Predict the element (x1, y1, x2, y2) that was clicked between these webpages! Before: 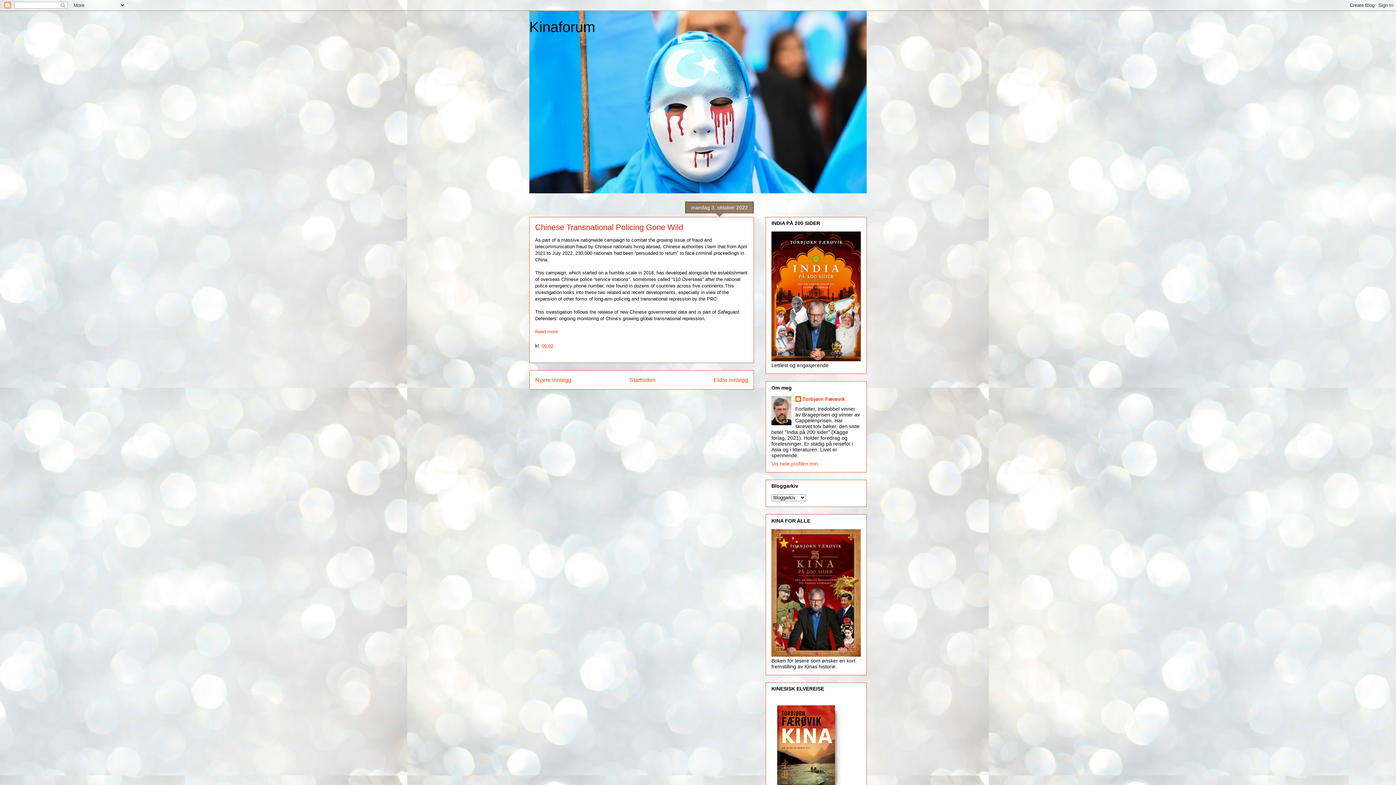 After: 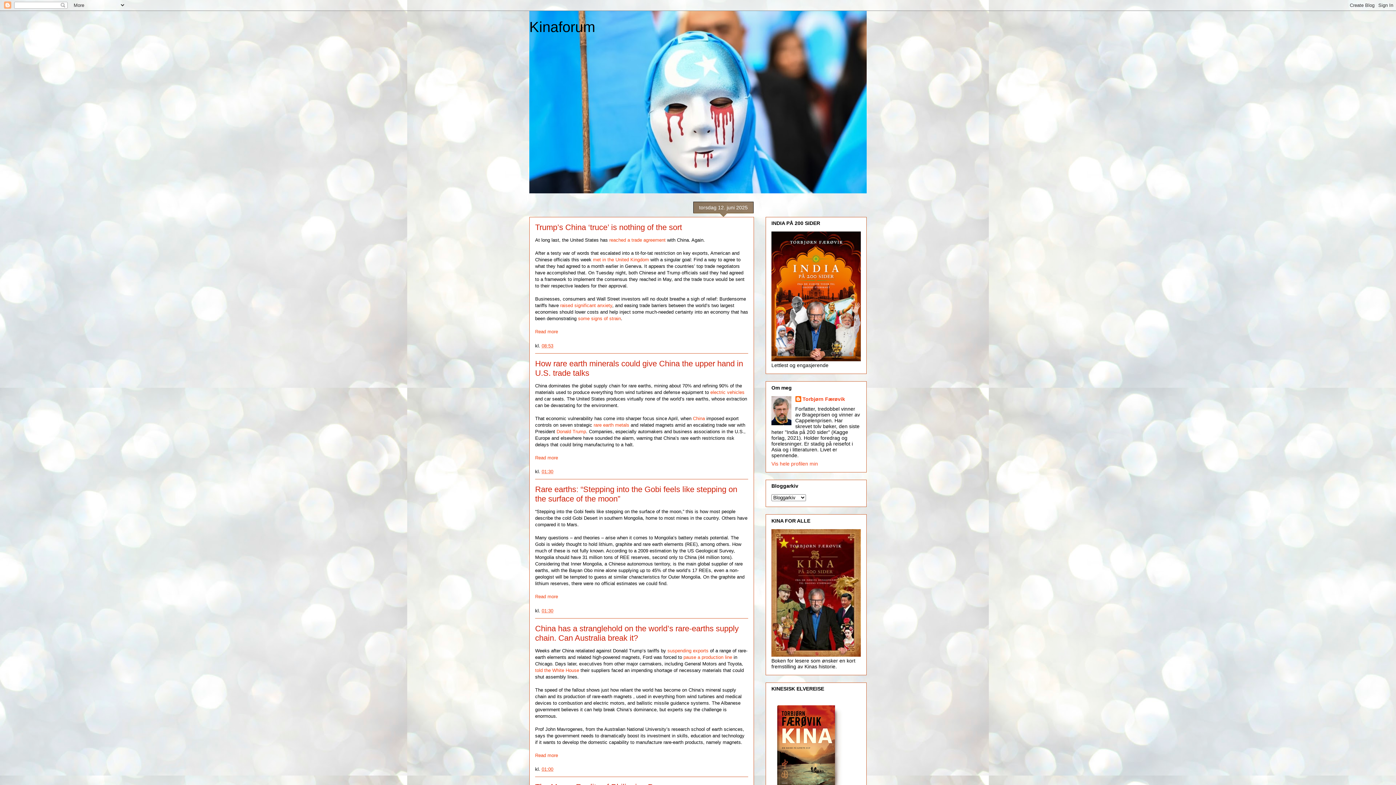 Action: bbox: (629, 376, 655, 383) label: Startsiden